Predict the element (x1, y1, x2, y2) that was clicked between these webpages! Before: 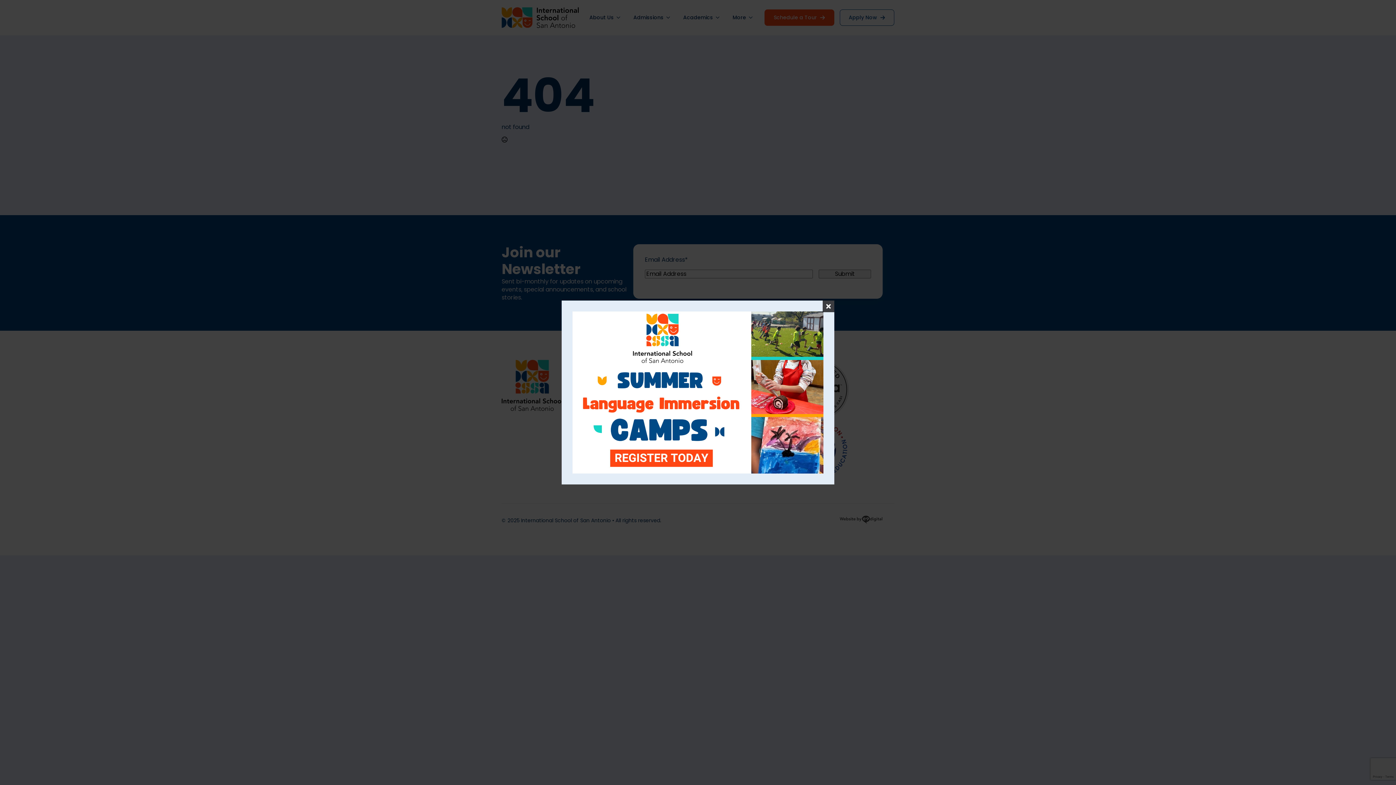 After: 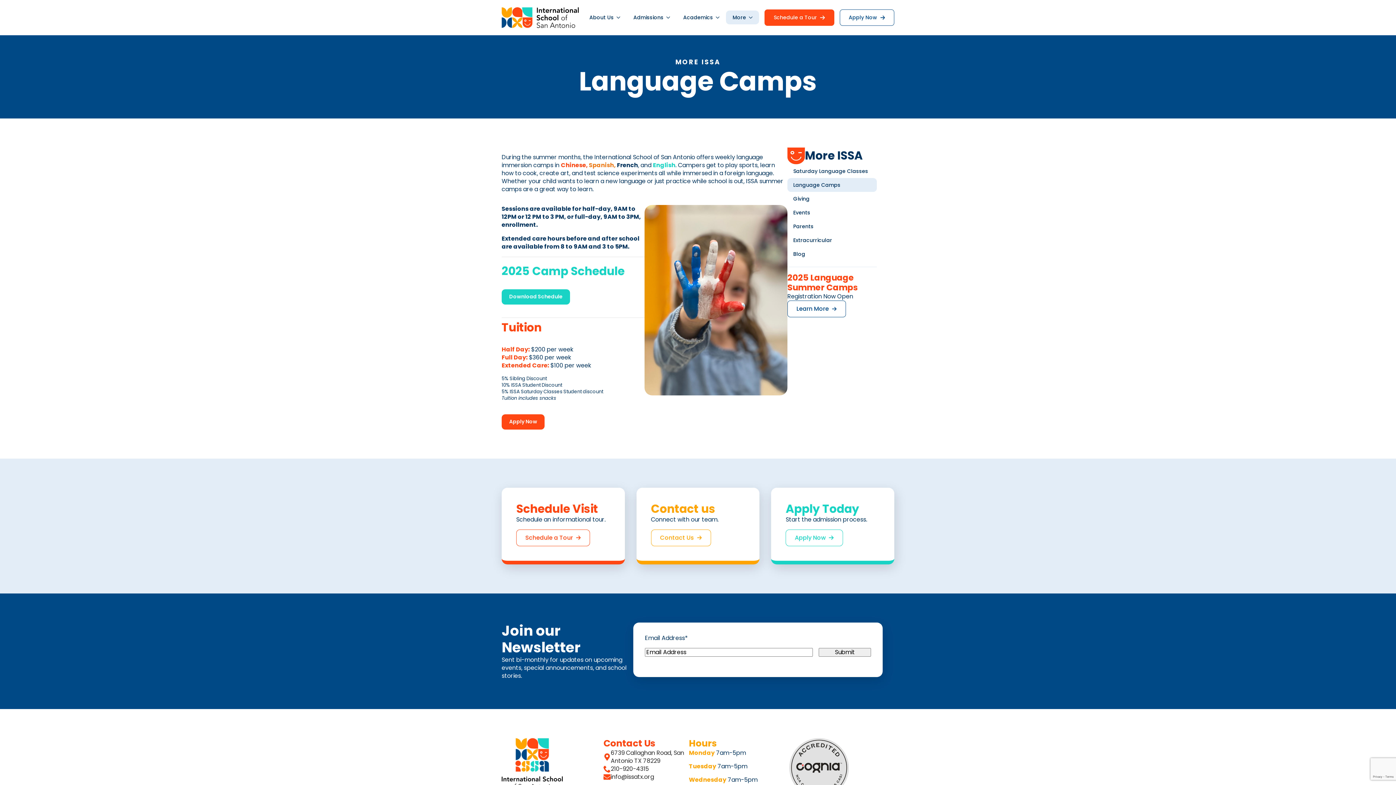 Action: bbox: (572, 311, 823, 473)